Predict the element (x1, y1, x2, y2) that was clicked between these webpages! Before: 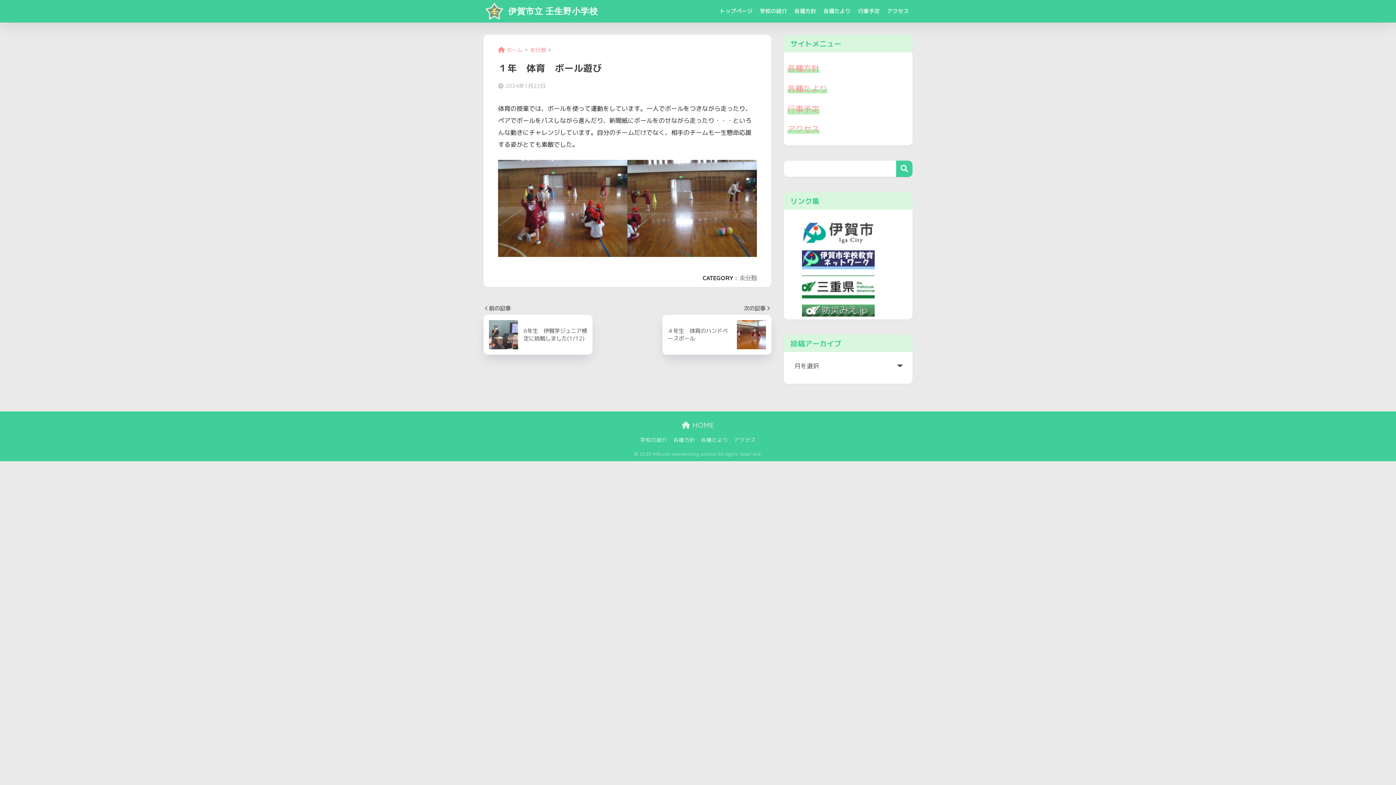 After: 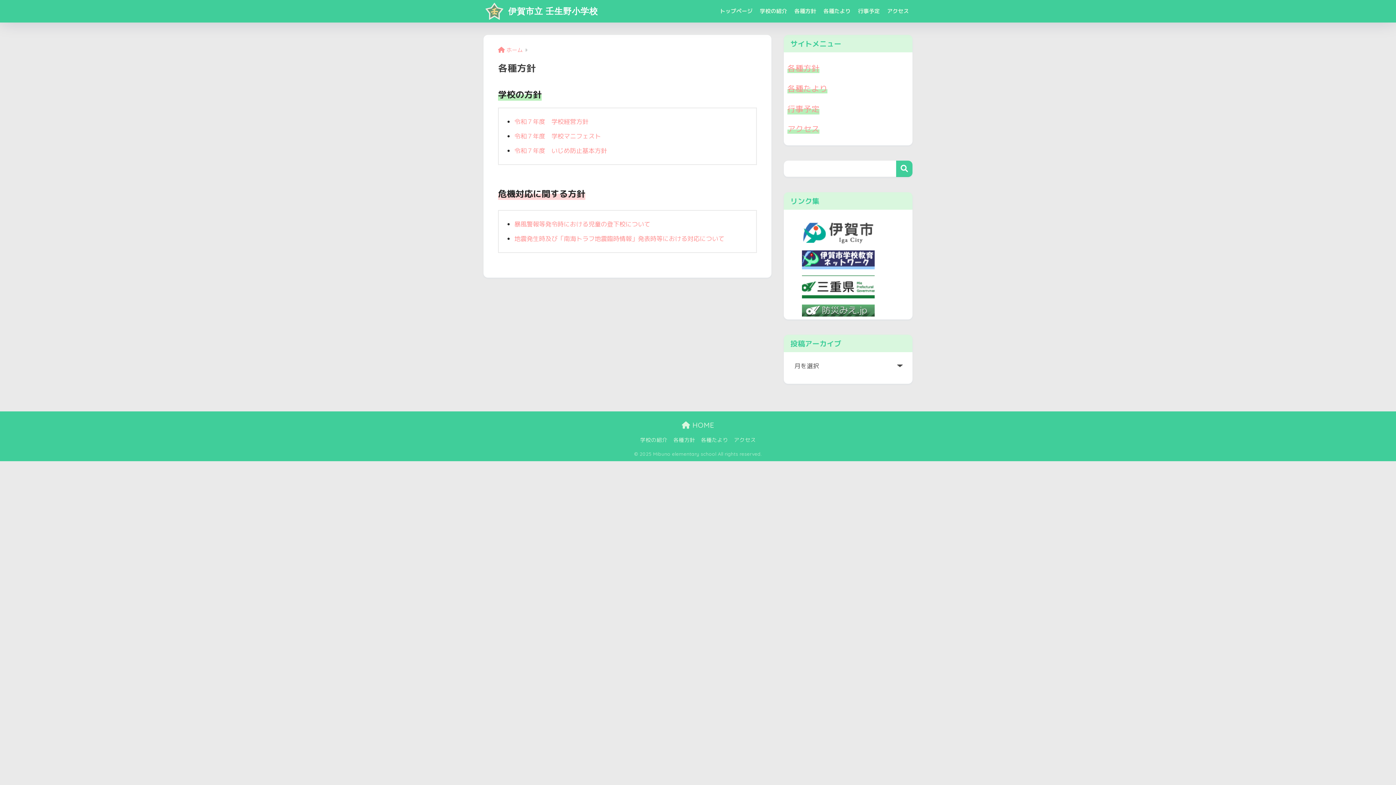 Action: label: 各種方針 bbox: (790, 0, 820, 22)